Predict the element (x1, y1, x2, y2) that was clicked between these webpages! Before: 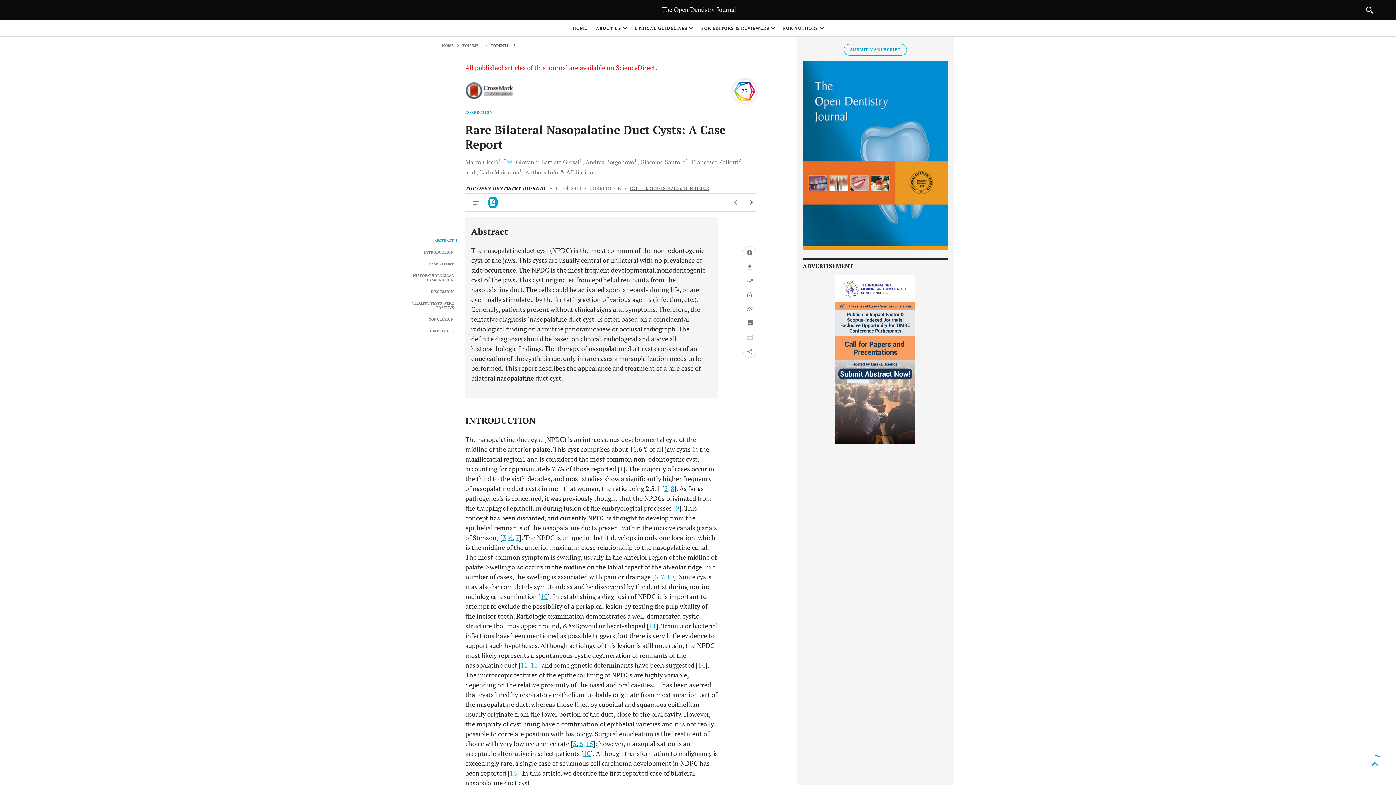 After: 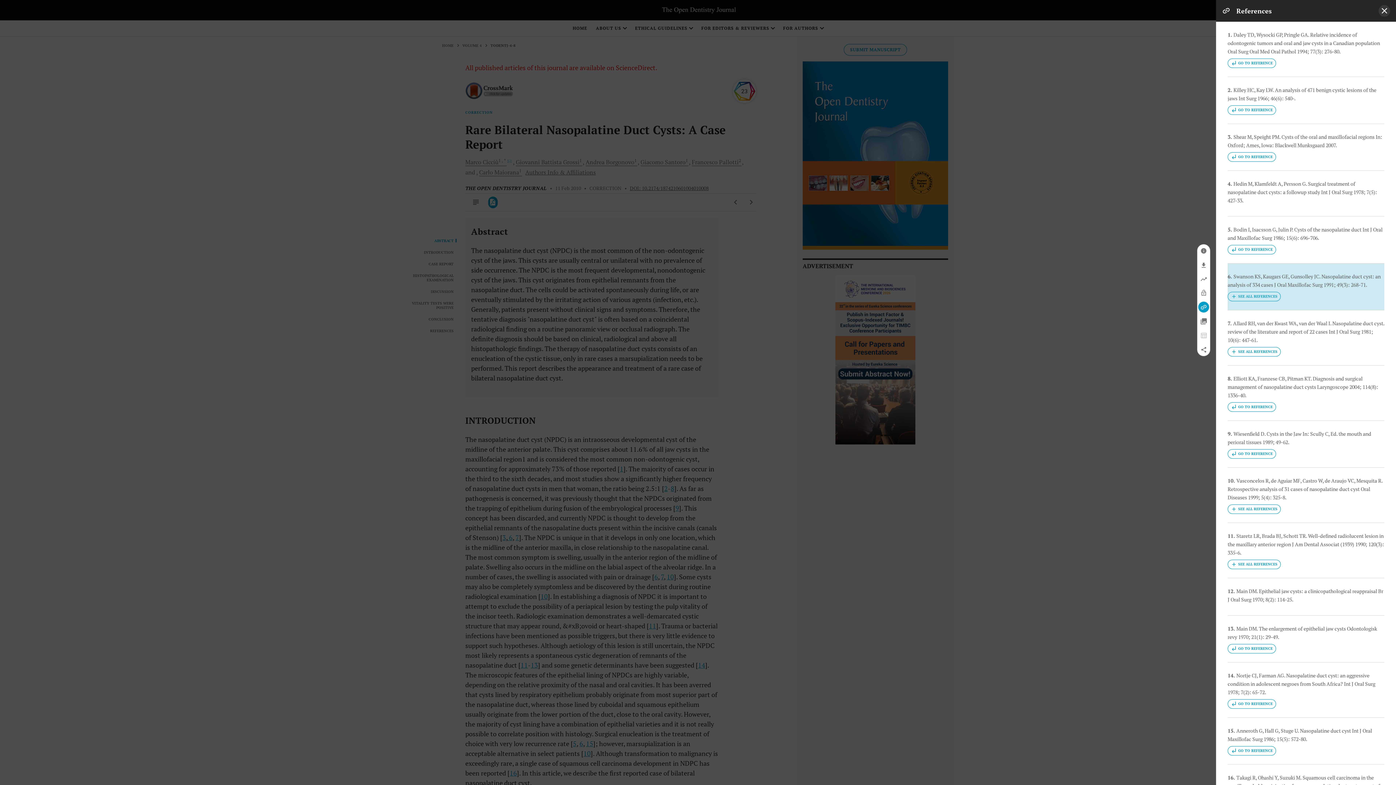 Action: label:  6 bbox: (507, 533, 512, 542)